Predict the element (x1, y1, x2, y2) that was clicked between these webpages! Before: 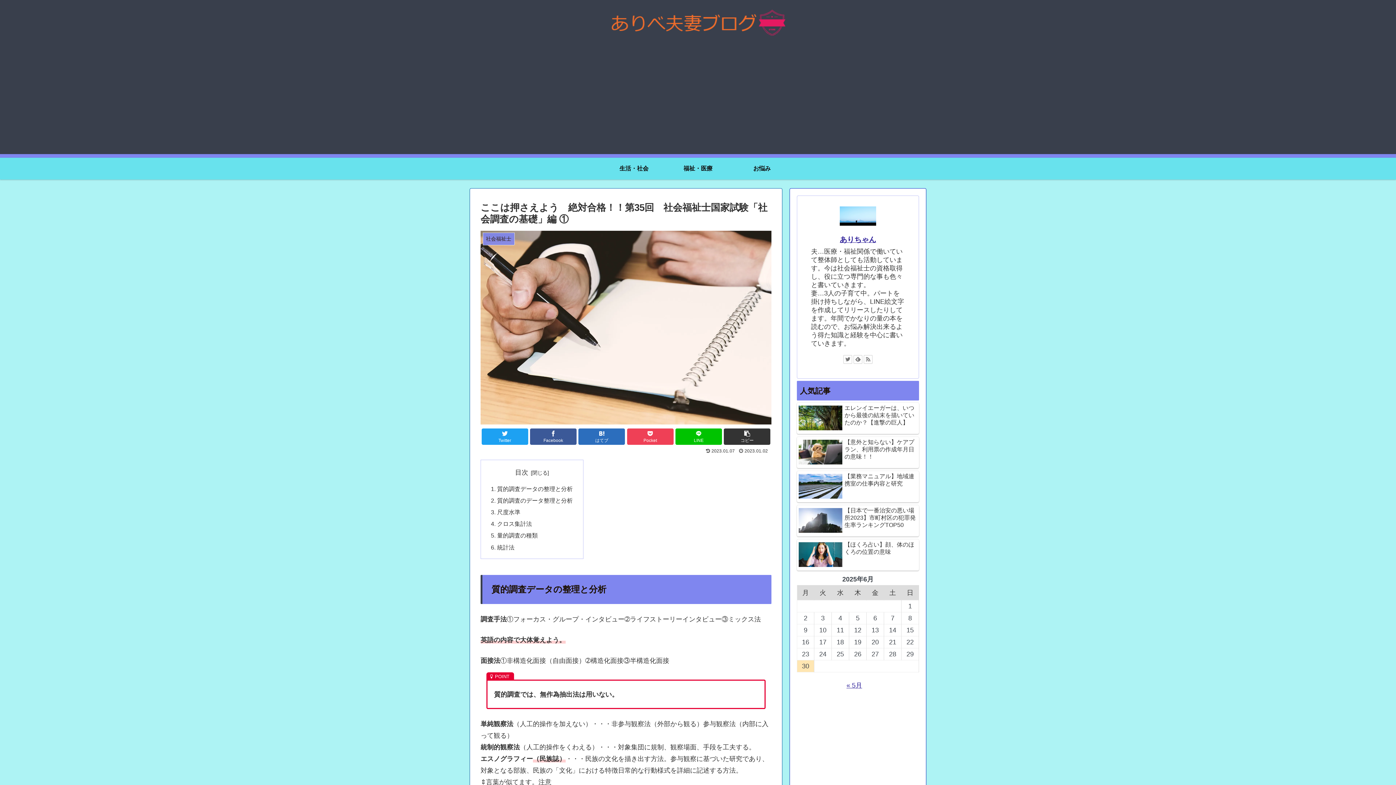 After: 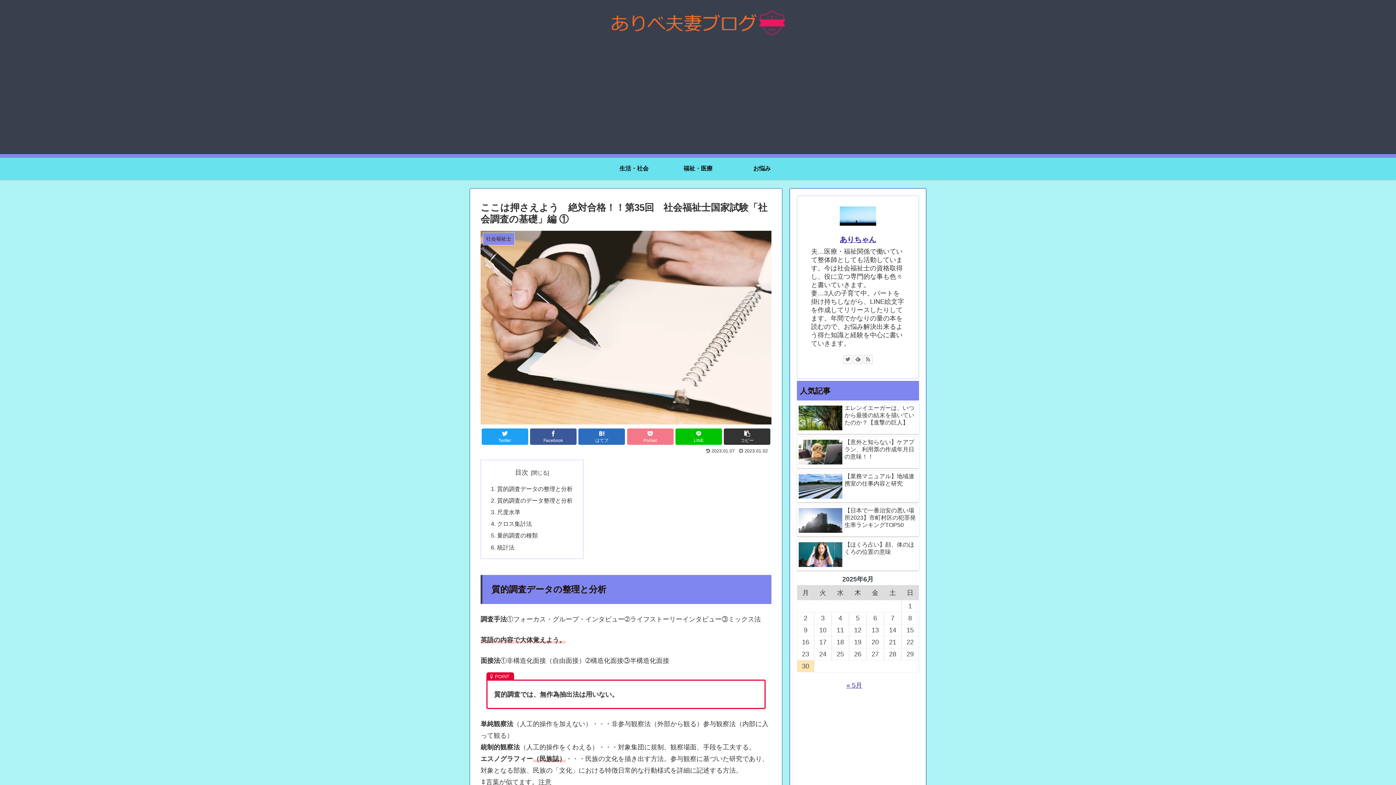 Action: label: Pocket bbox: (627, 428, 673, 444)